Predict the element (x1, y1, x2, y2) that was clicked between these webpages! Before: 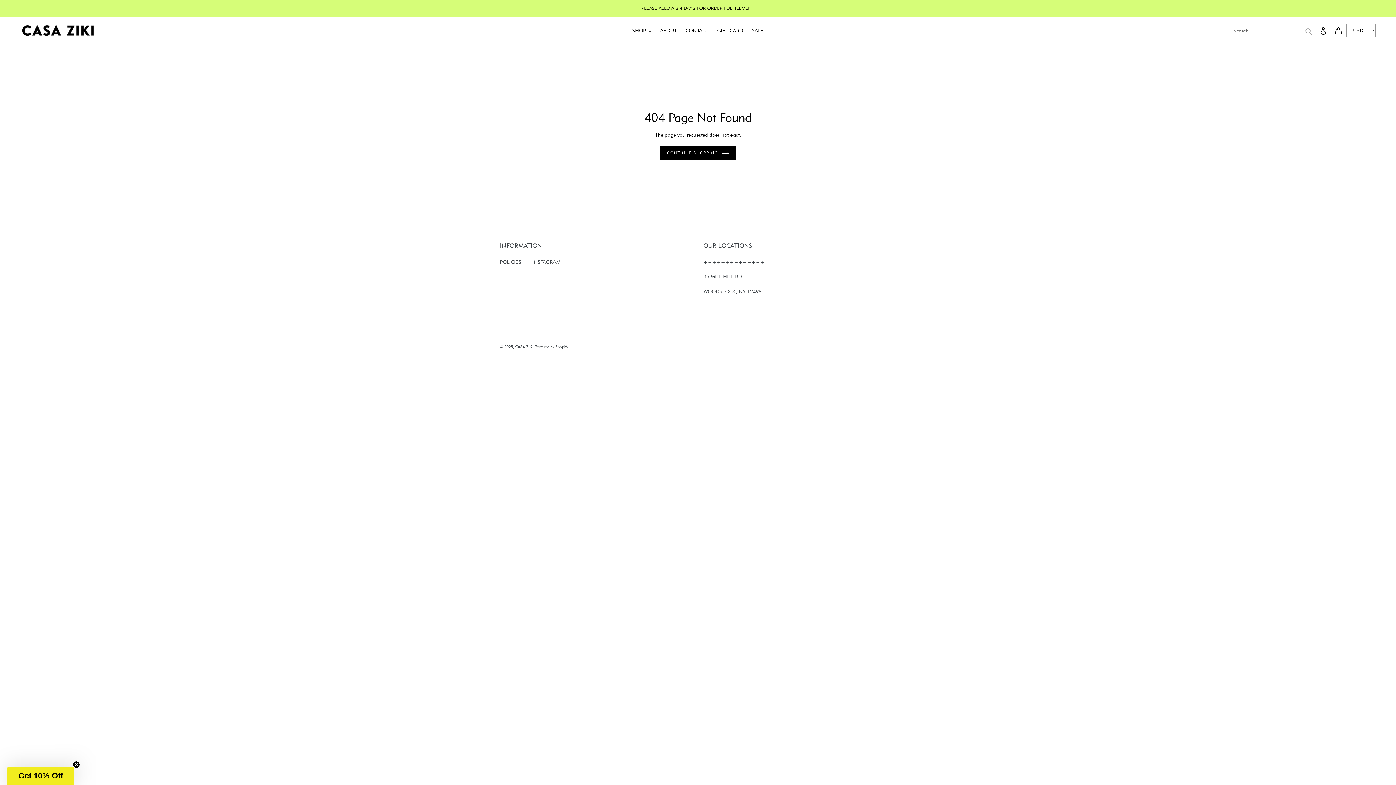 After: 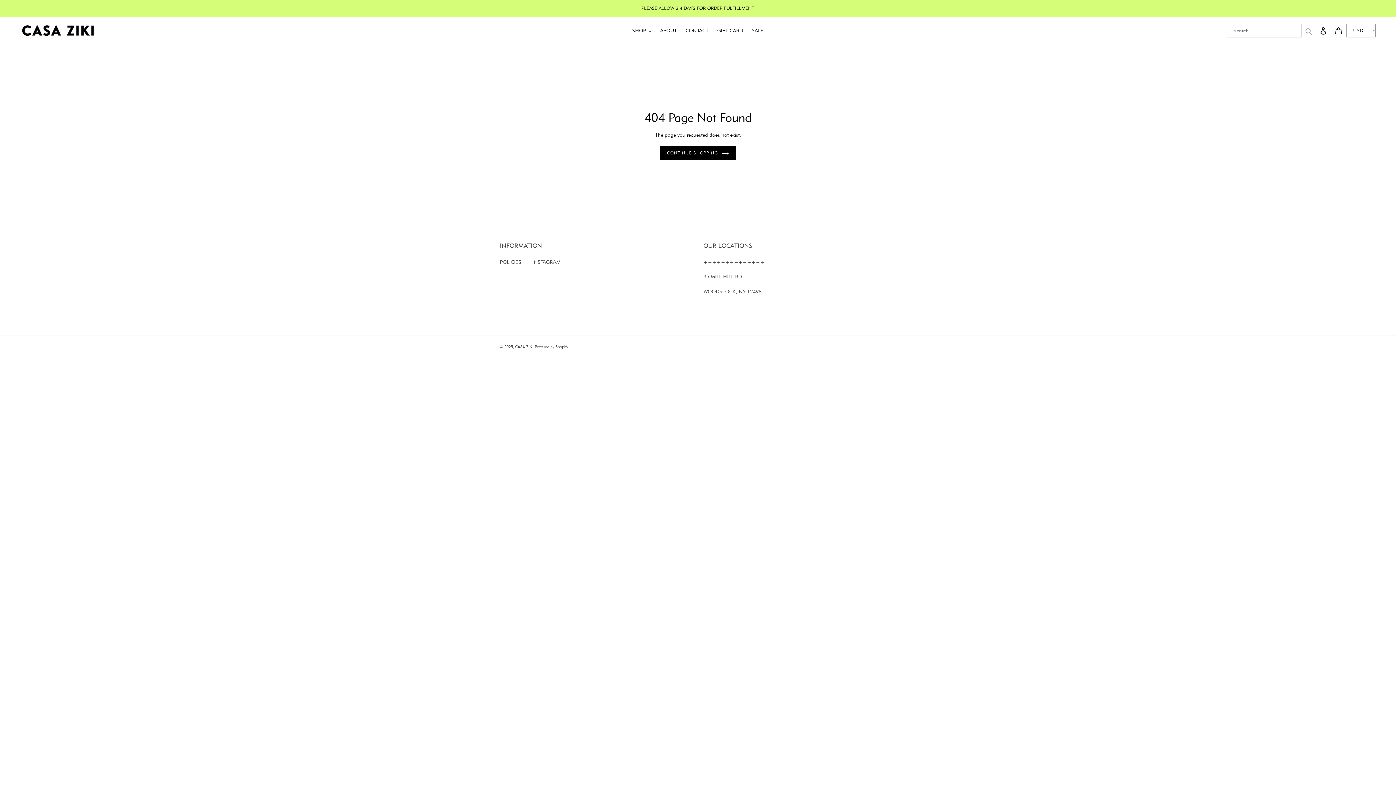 Action: label: Close teaser bbox: (72, 779, 80, 786)